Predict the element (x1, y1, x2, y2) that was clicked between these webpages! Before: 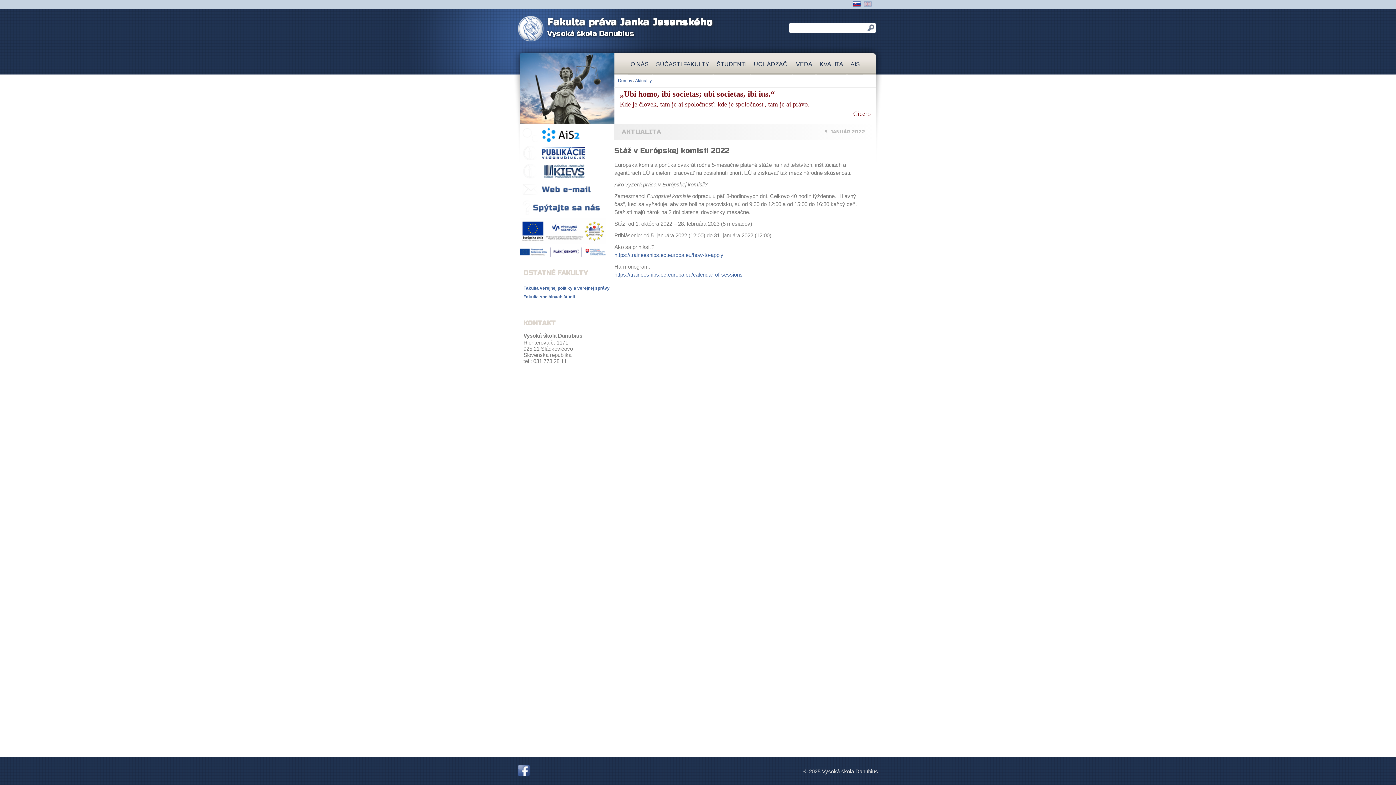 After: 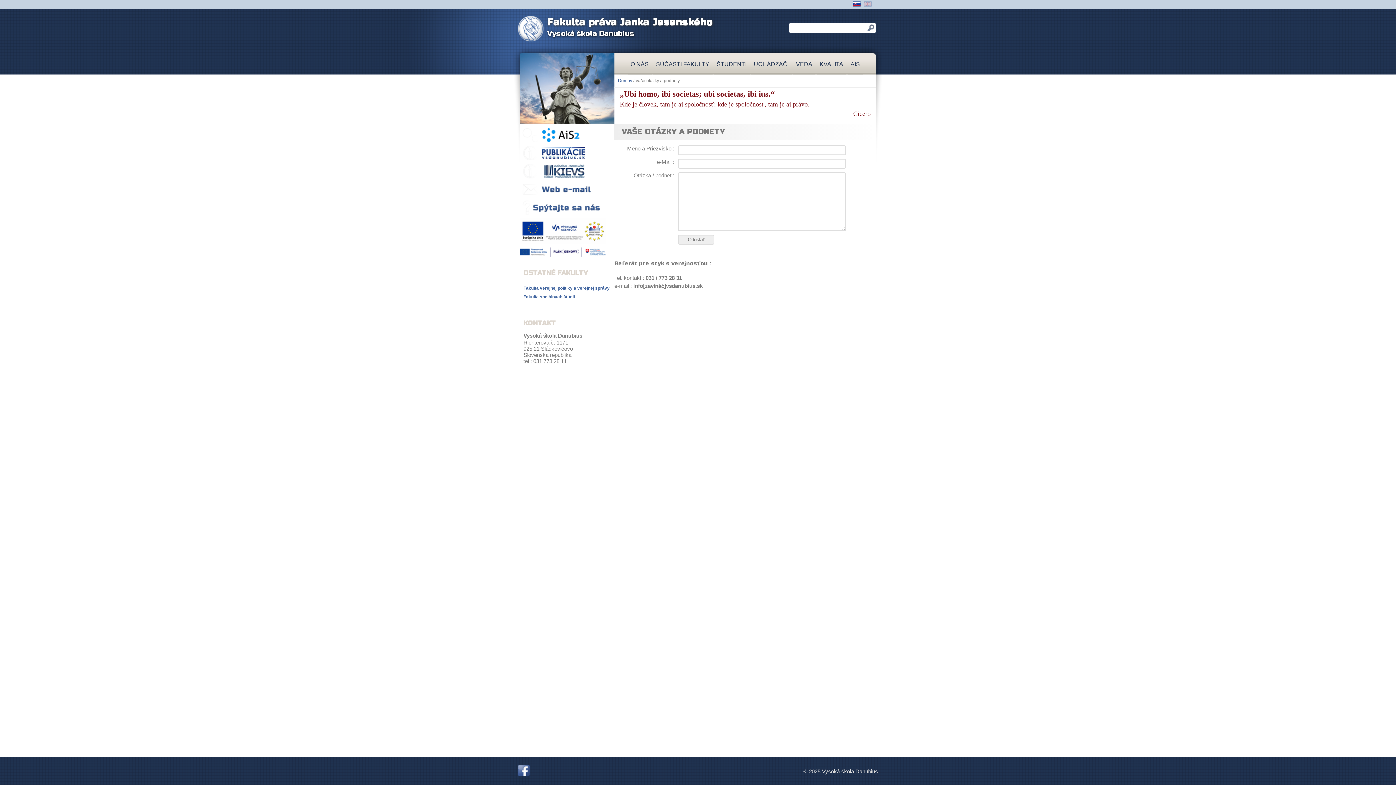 Action: bbox: (520, 200, 606, 214)